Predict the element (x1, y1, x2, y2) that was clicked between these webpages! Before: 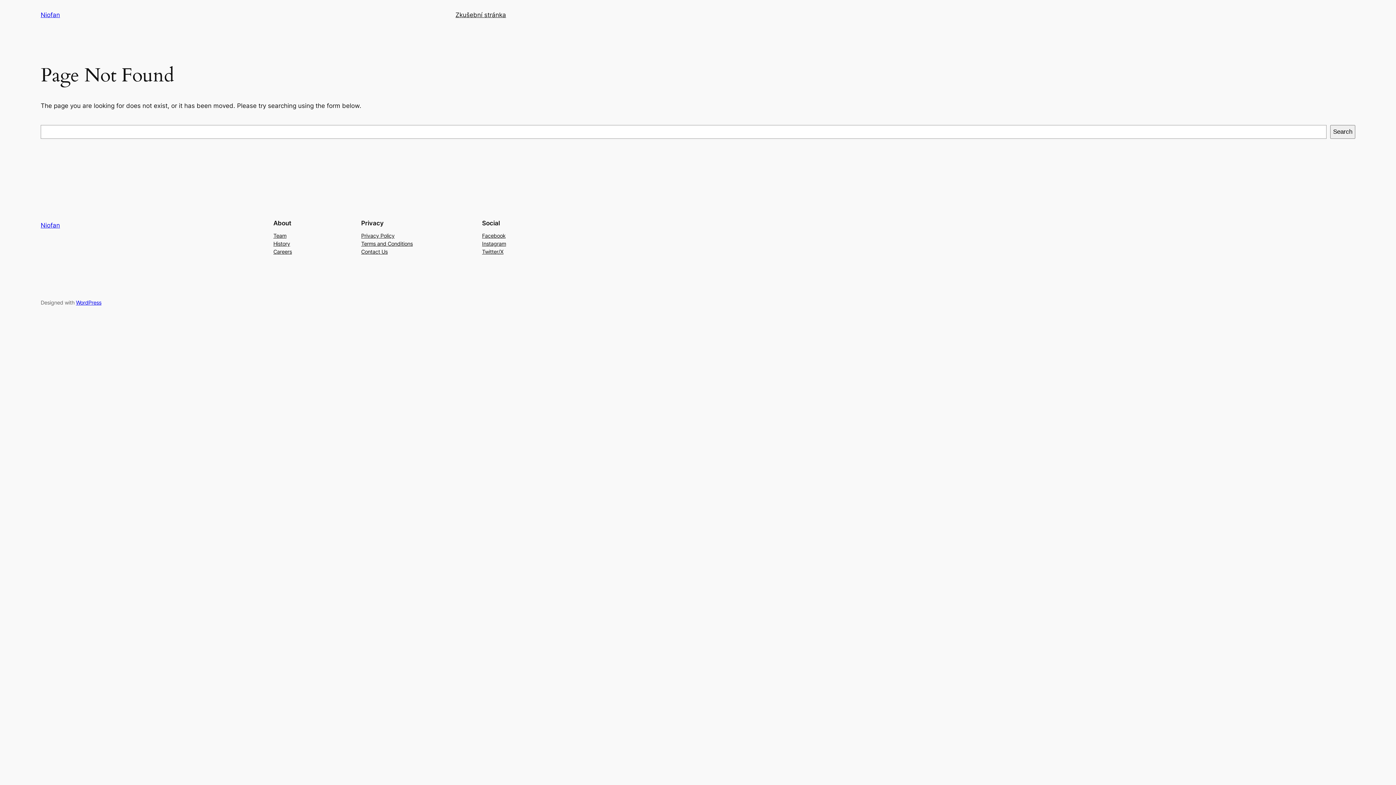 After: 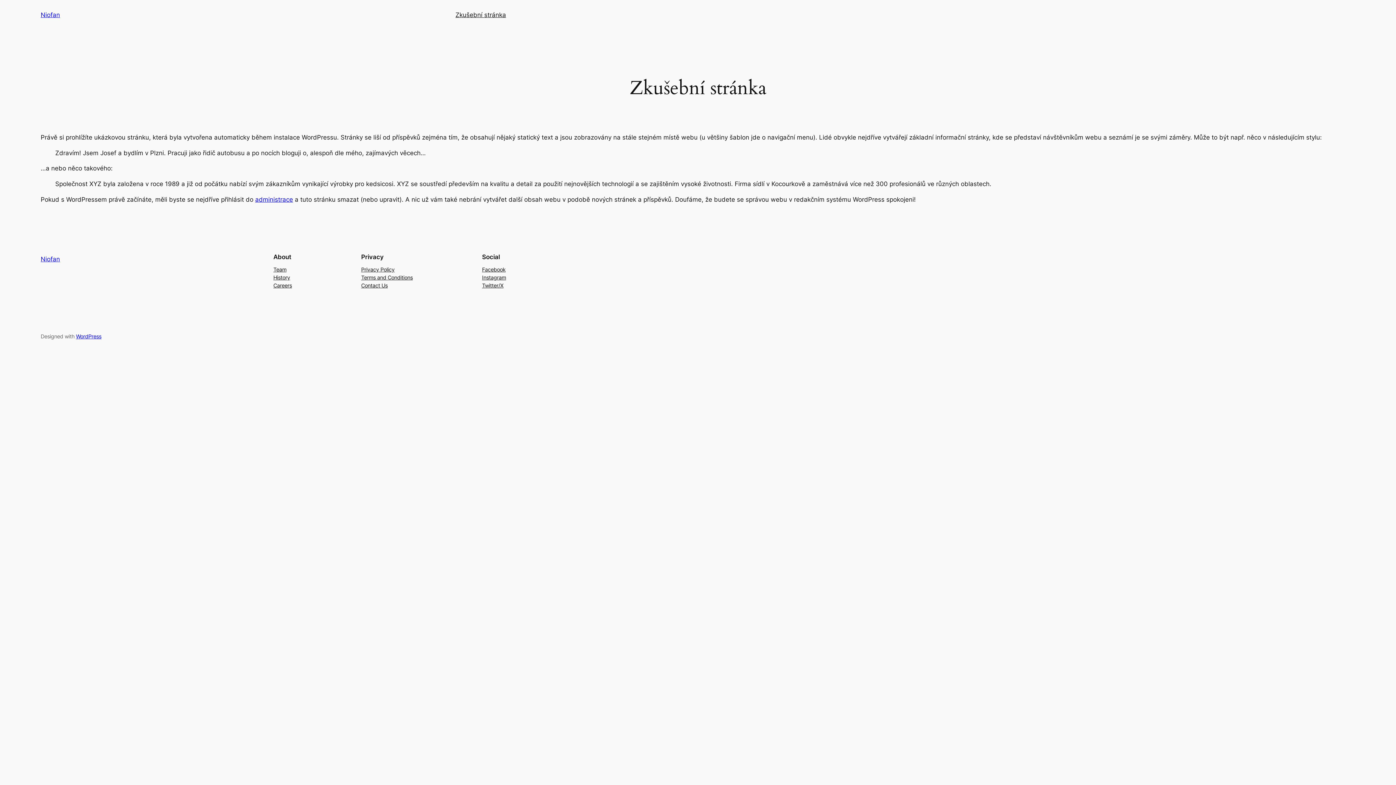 Action: label: Zkušební stránka bbox: (455, 10, 506, 19)